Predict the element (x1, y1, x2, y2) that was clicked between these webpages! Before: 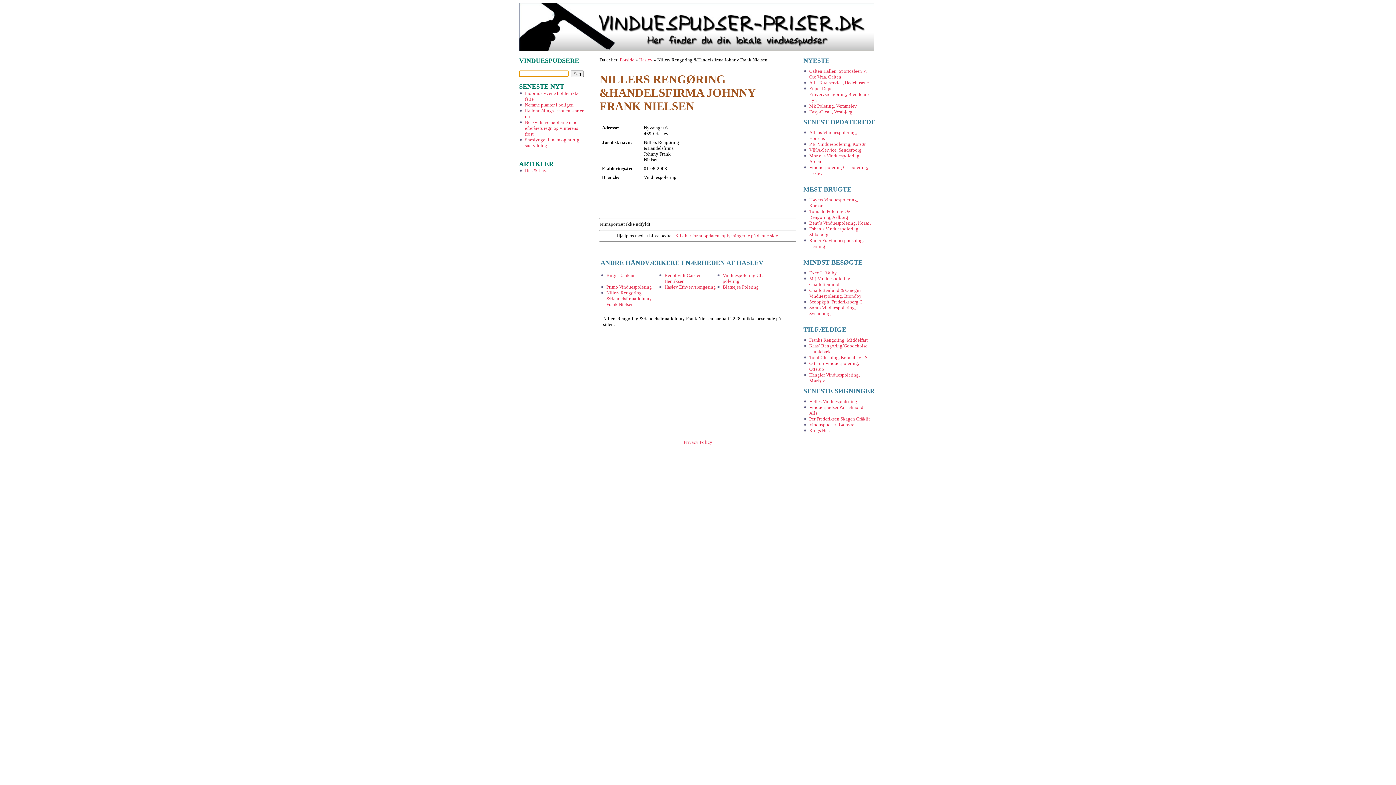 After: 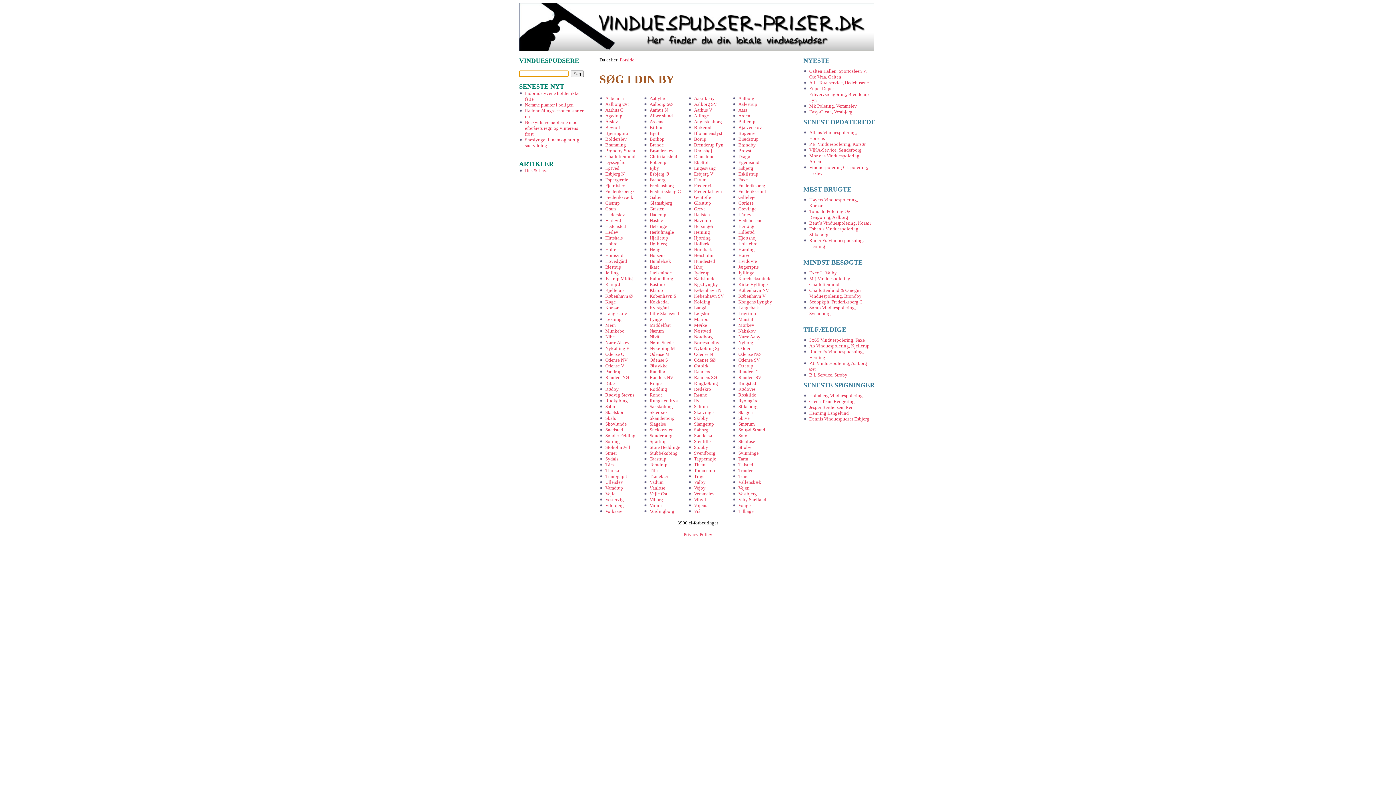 Action: bbox: (519, 46, 874, 52)